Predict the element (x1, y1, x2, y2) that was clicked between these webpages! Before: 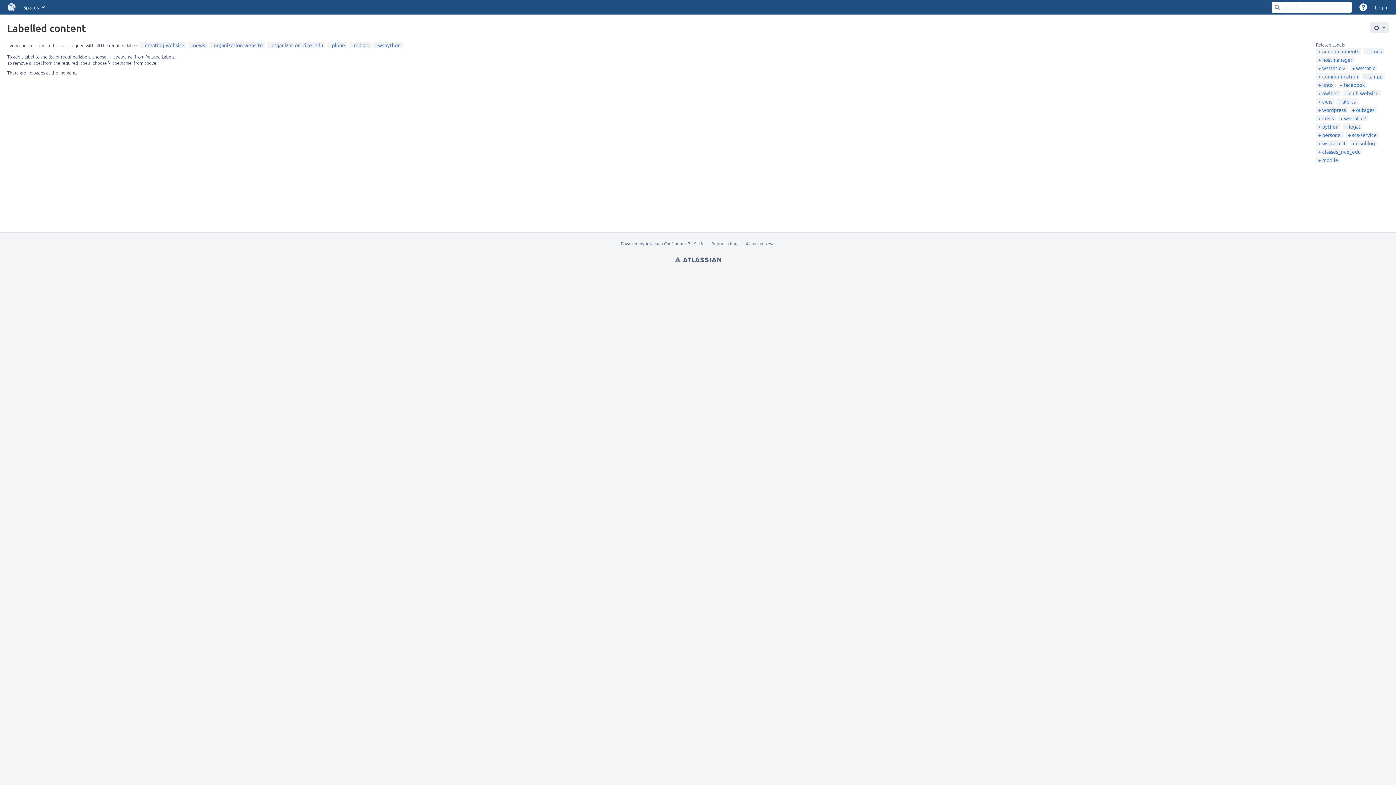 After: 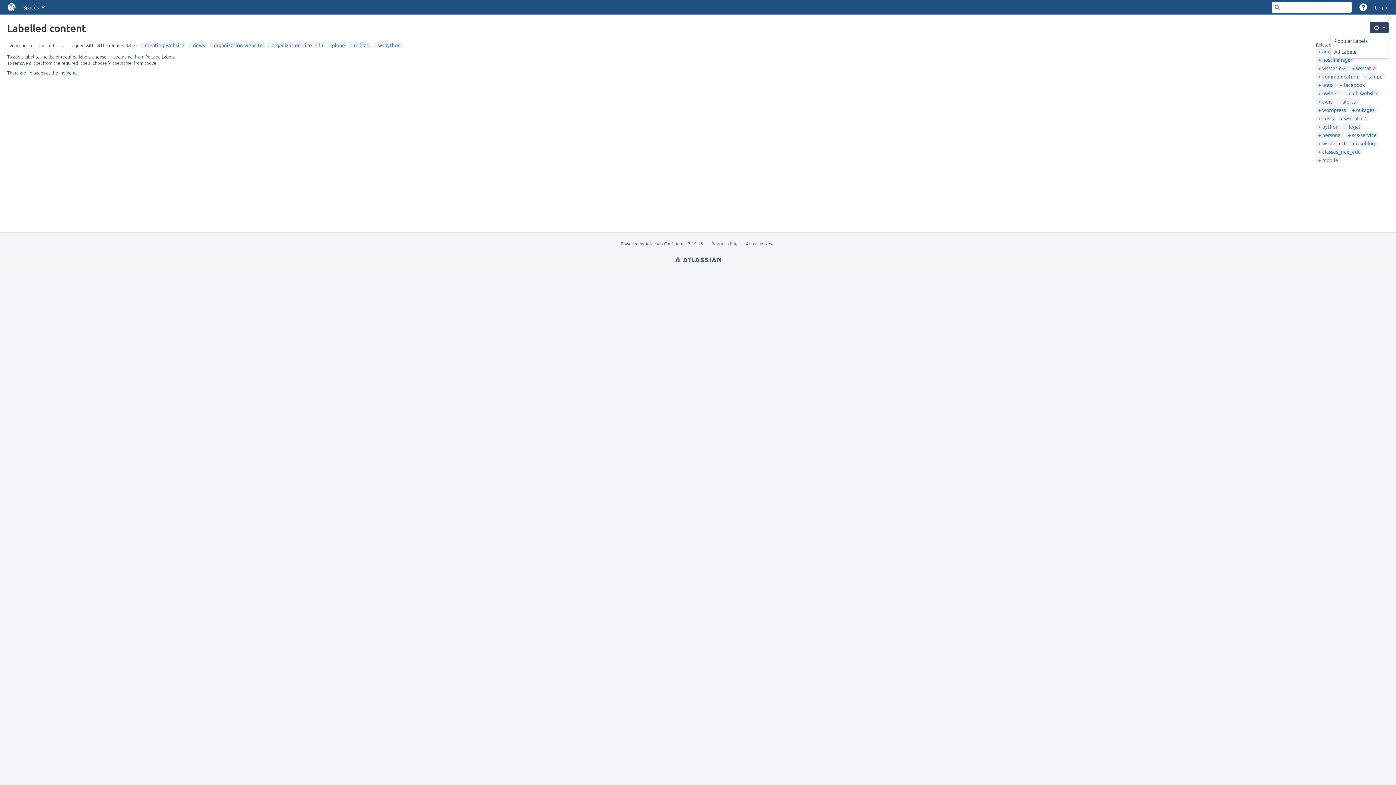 Action: label: Settings bbox: (1370, 22, 1389, 33)